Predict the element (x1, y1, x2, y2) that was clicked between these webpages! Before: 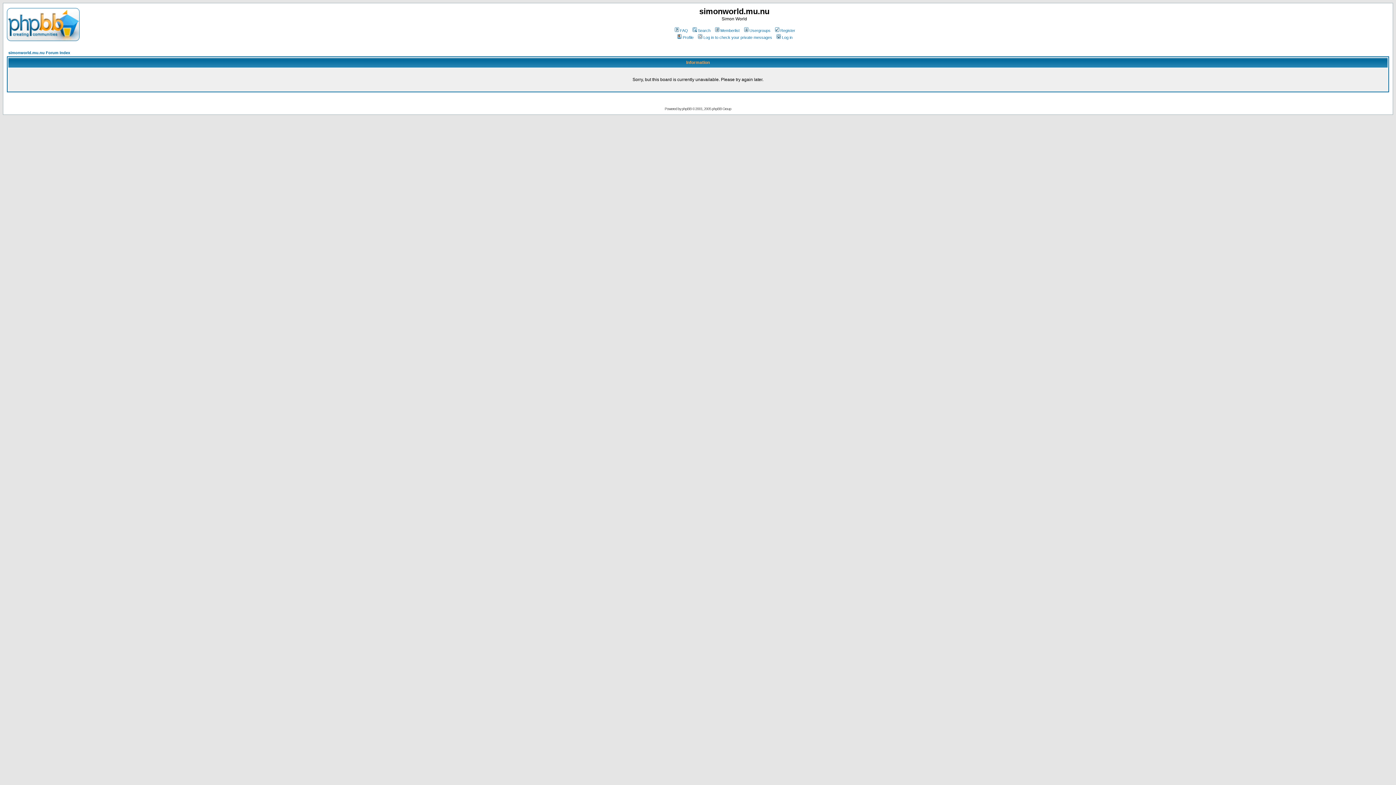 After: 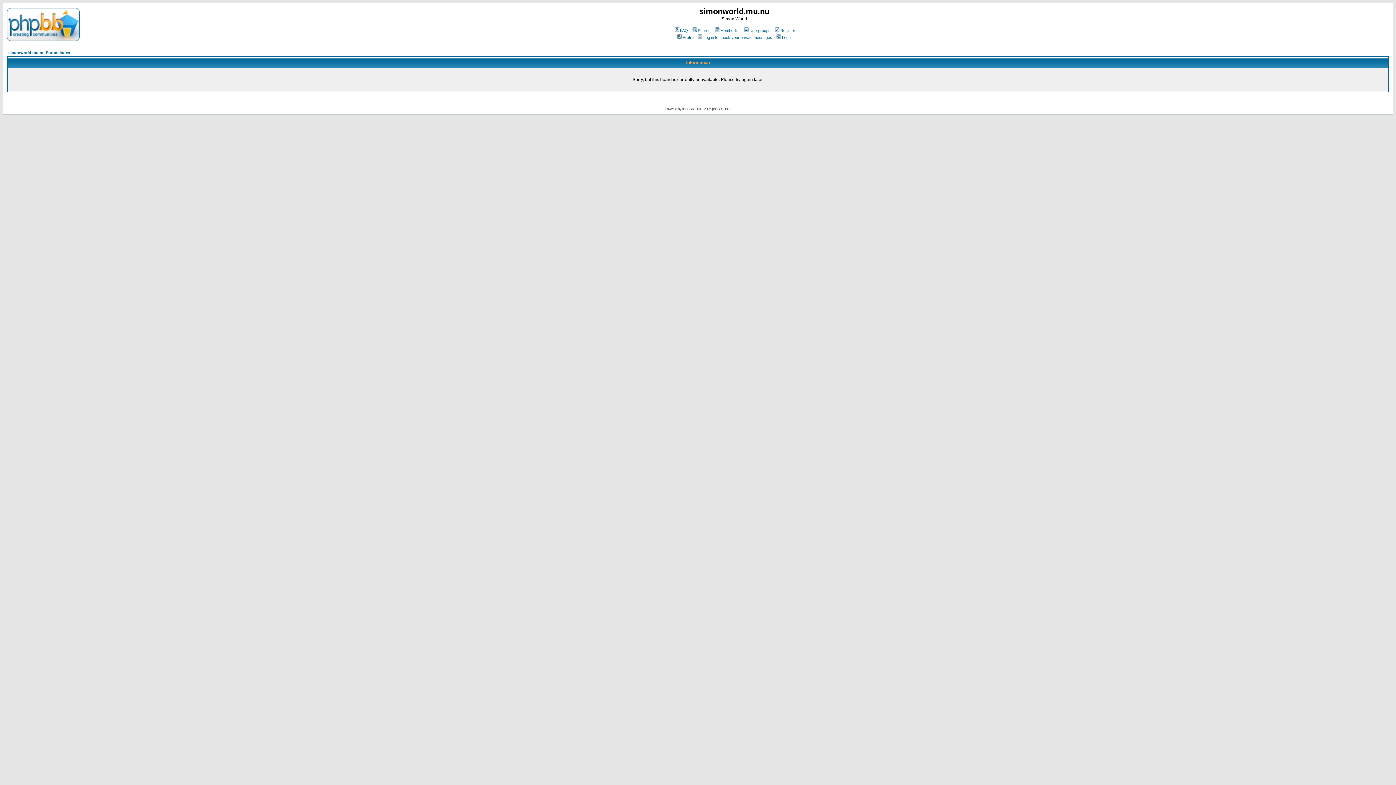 Action: label: Profile bbox: (676, 35, 693, 39)